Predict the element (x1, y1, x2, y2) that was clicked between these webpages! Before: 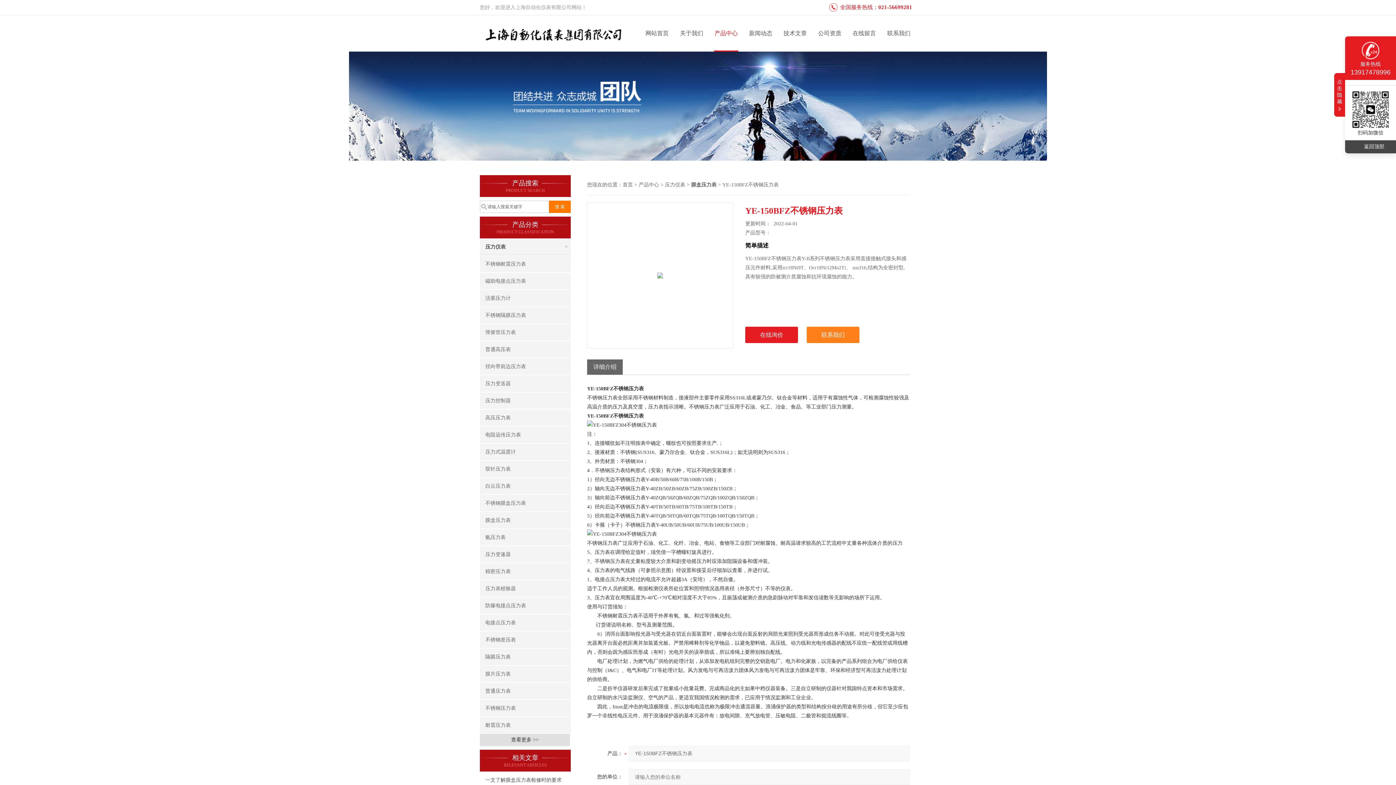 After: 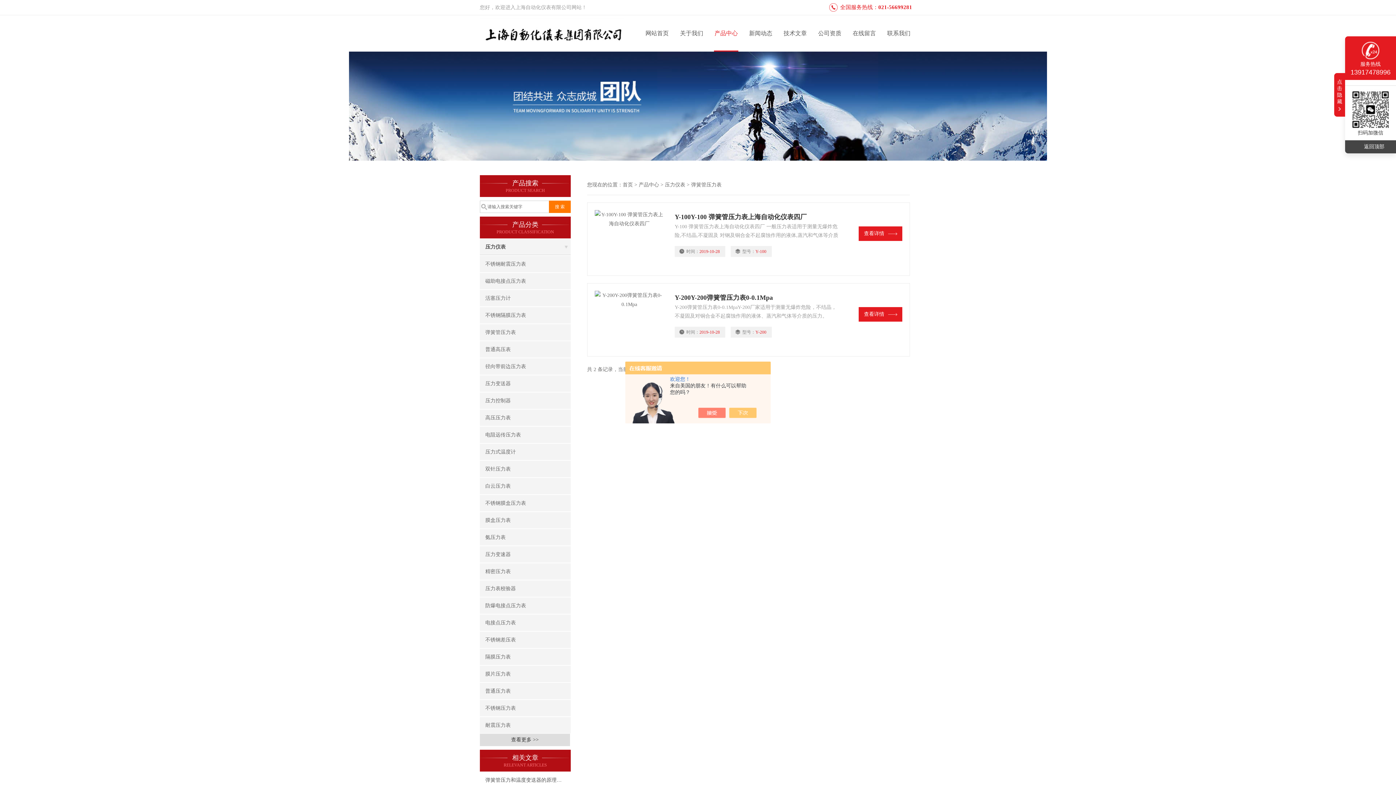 Action: bbox: (480, 324, 570, 340) label: 弹簧管压力表